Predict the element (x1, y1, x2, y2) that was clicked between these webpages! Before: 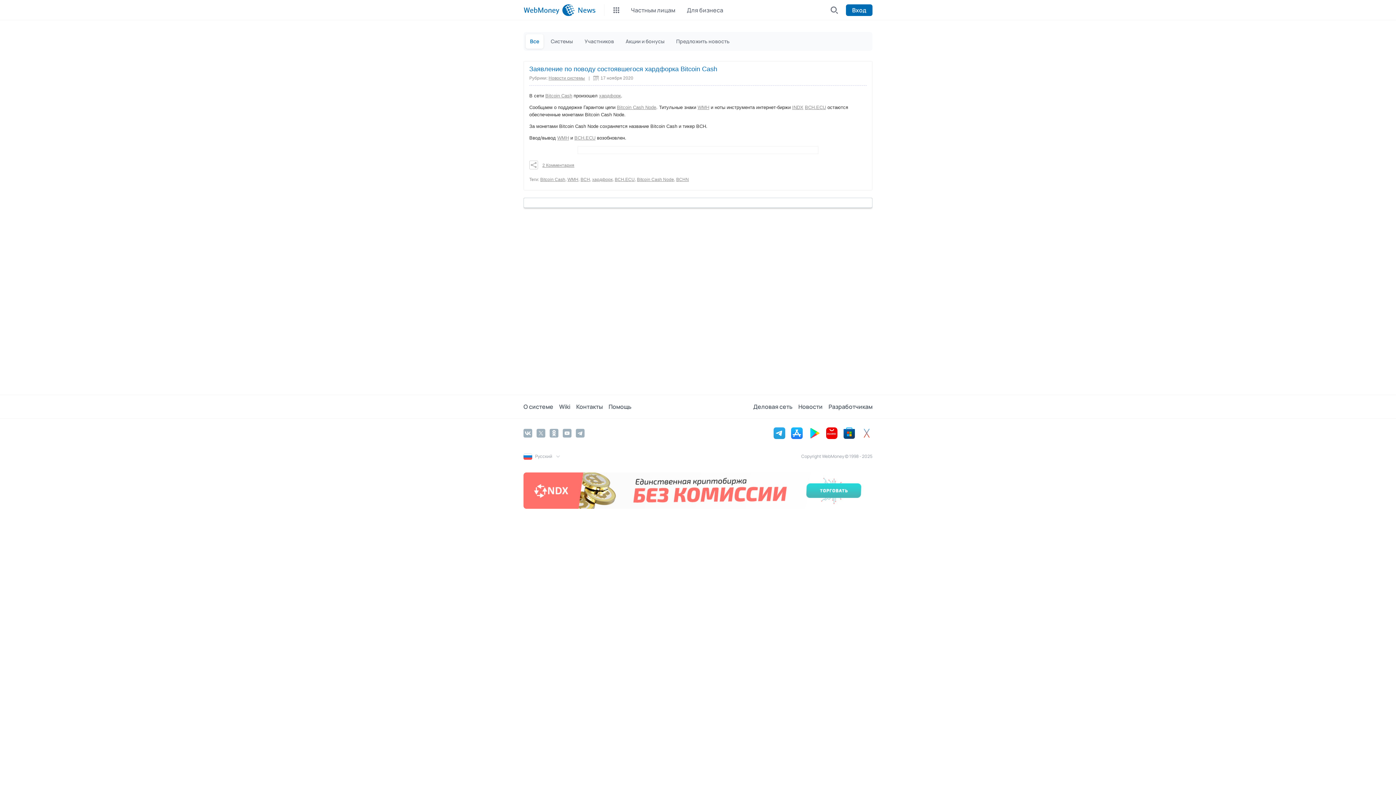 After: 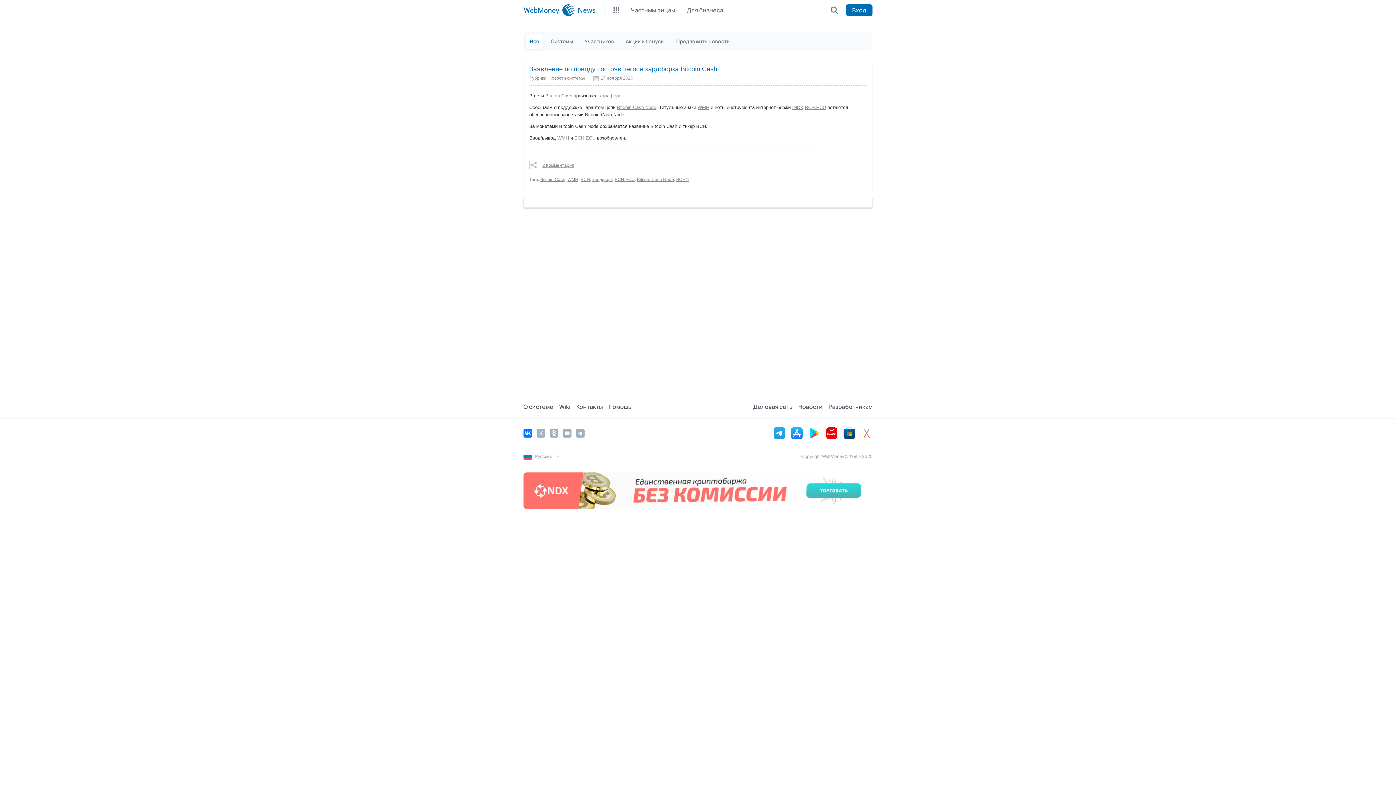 Action: bbox: (523, 429, 532, 437) label: Vkontakte